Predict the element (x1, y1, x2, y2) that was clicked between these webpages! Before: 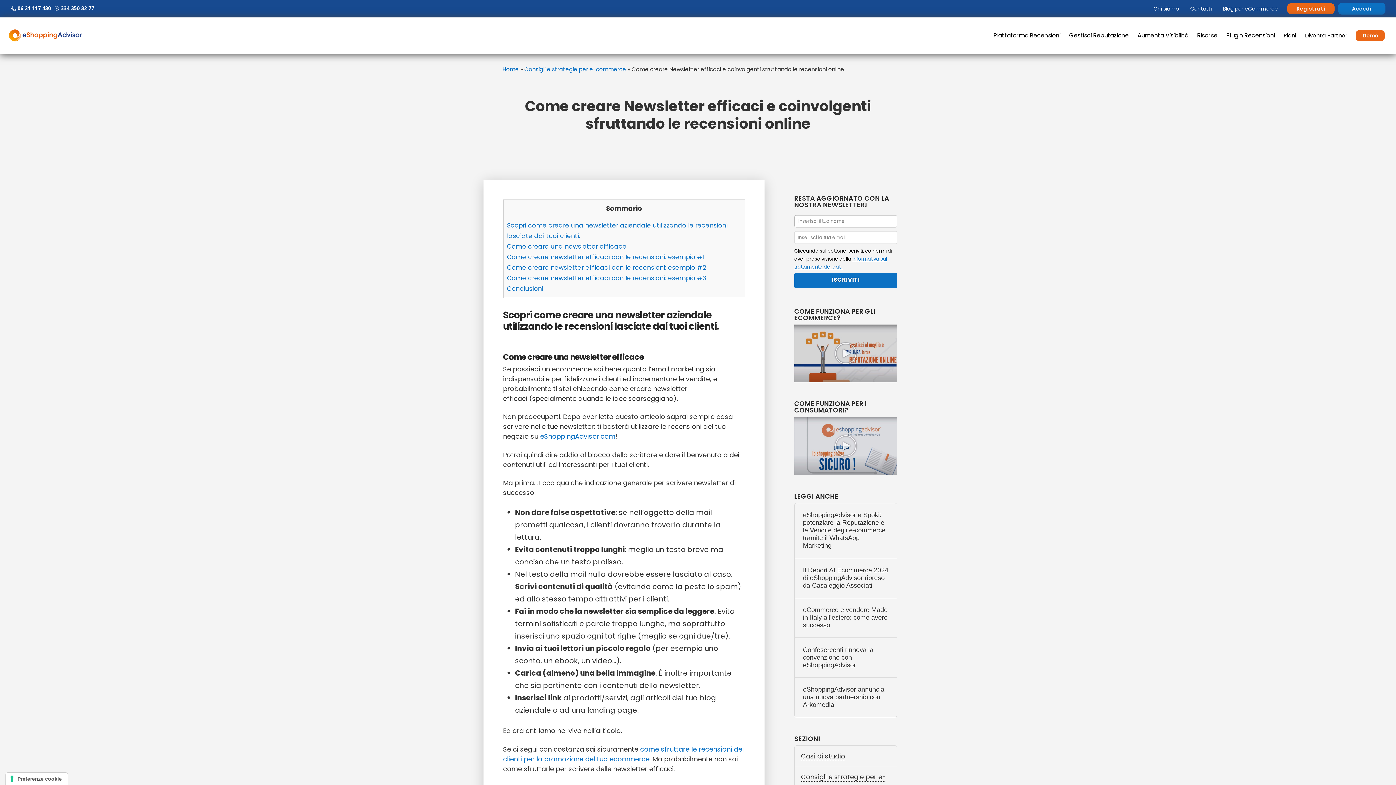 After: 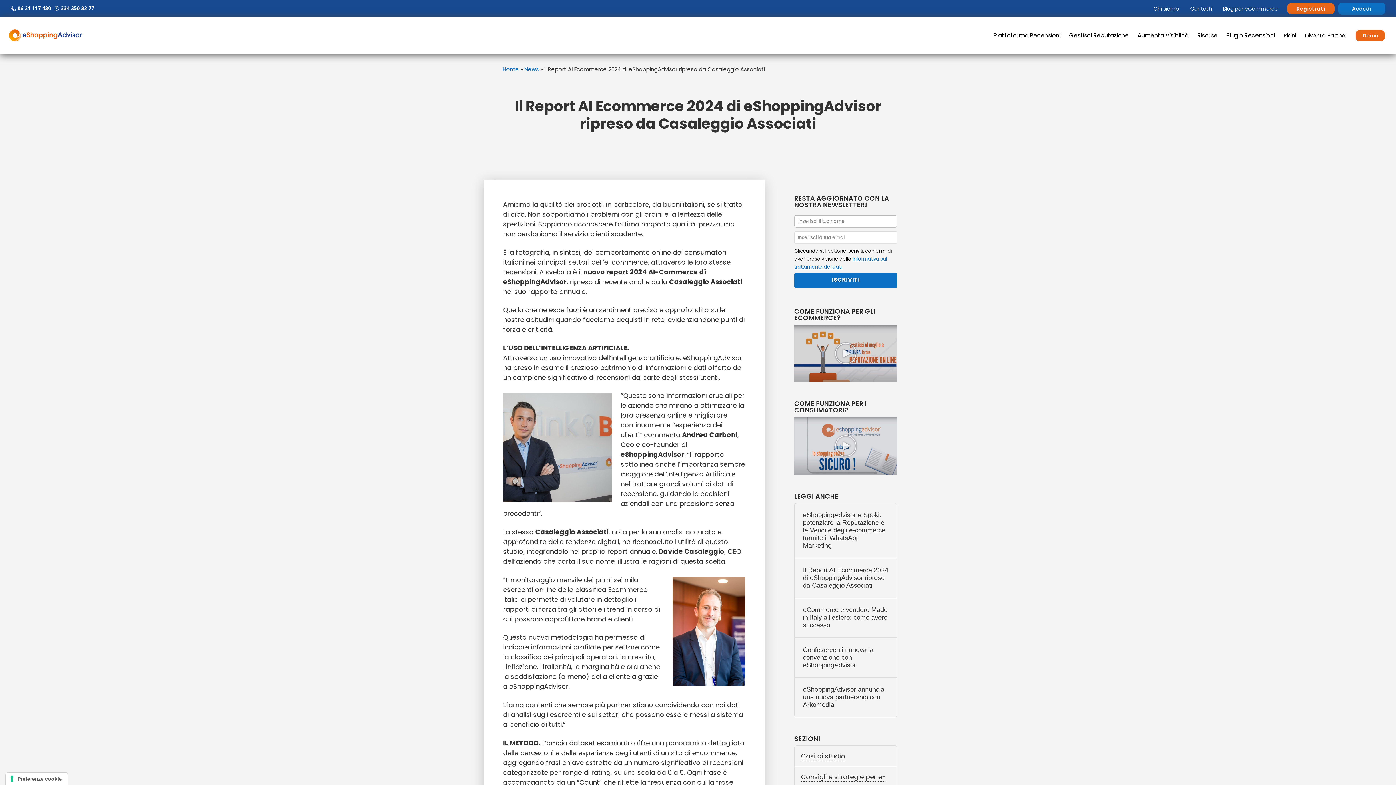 Action: bbox: (803, 566, 888, 589) label: Il Report AI Ecommerce 2024 di eShoppingAdvisor ripreso da Casaleggio Associati